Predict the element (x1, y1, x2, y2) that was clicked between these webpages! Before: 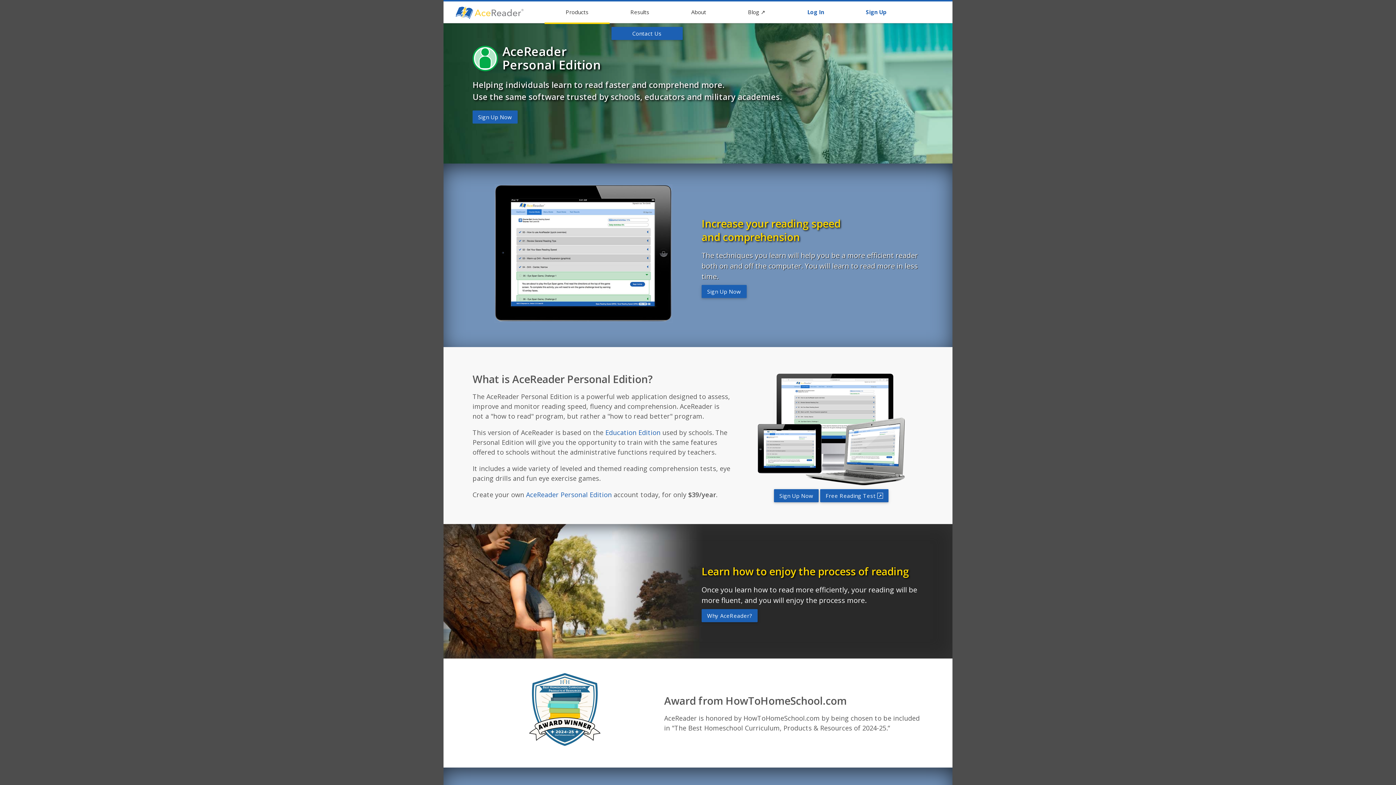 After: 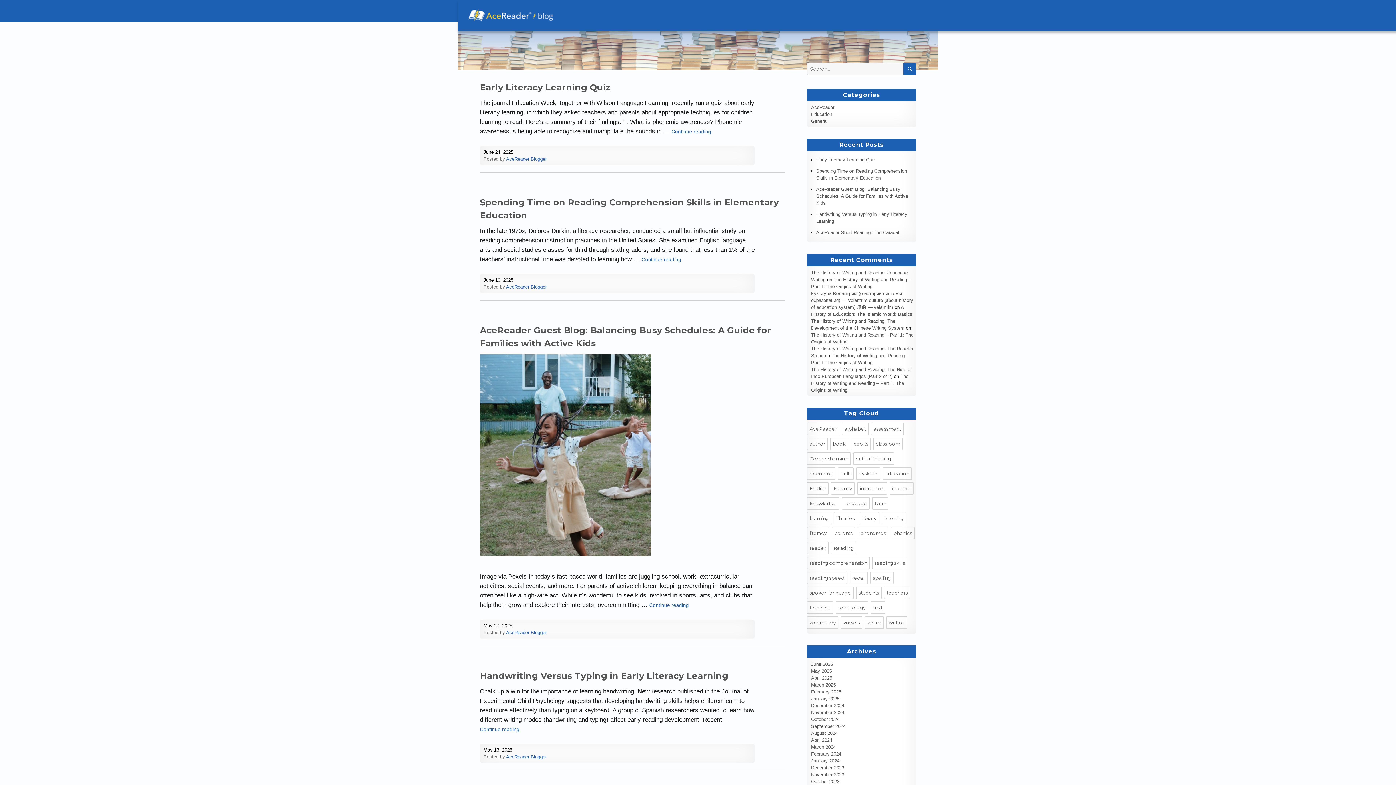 Action: bbox: (727, 1, 786, 22) label: Blog ↗